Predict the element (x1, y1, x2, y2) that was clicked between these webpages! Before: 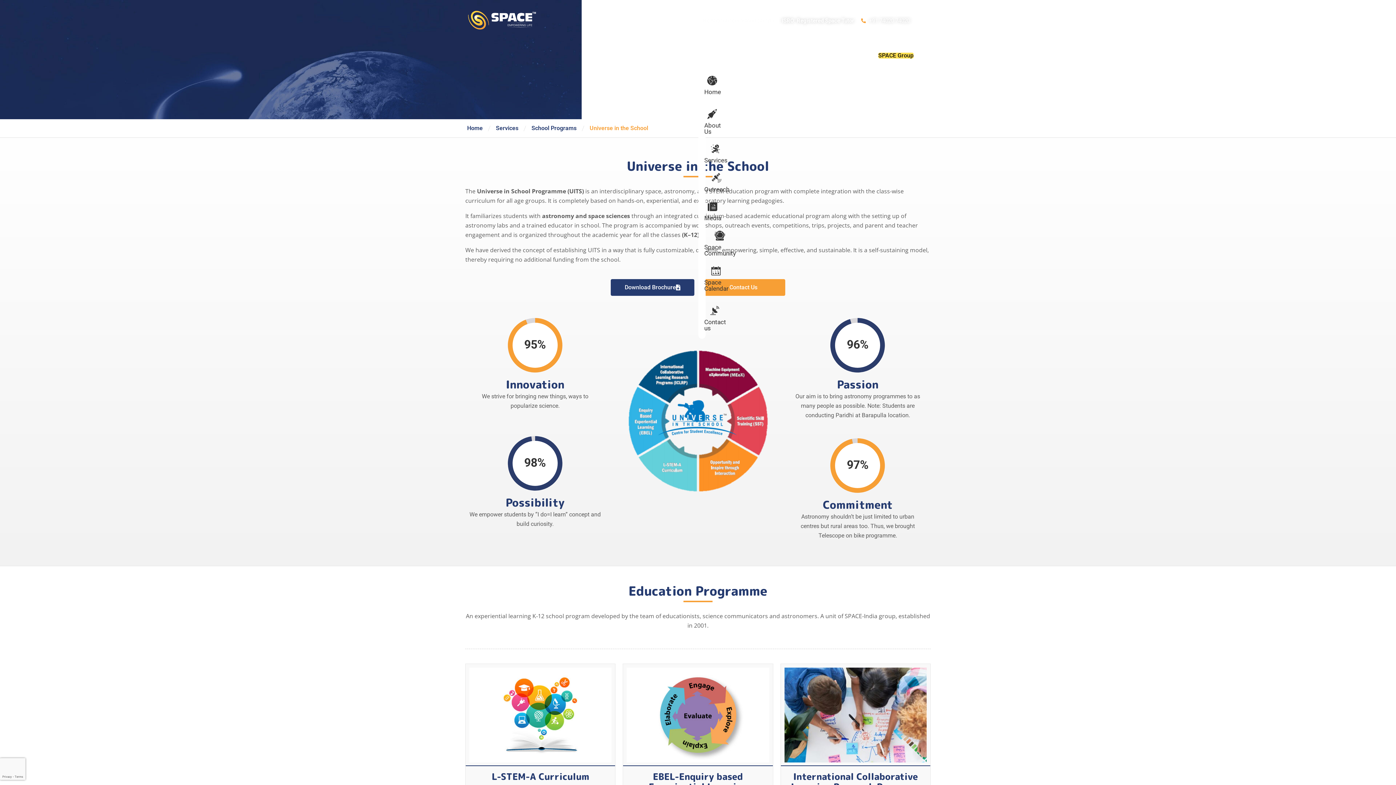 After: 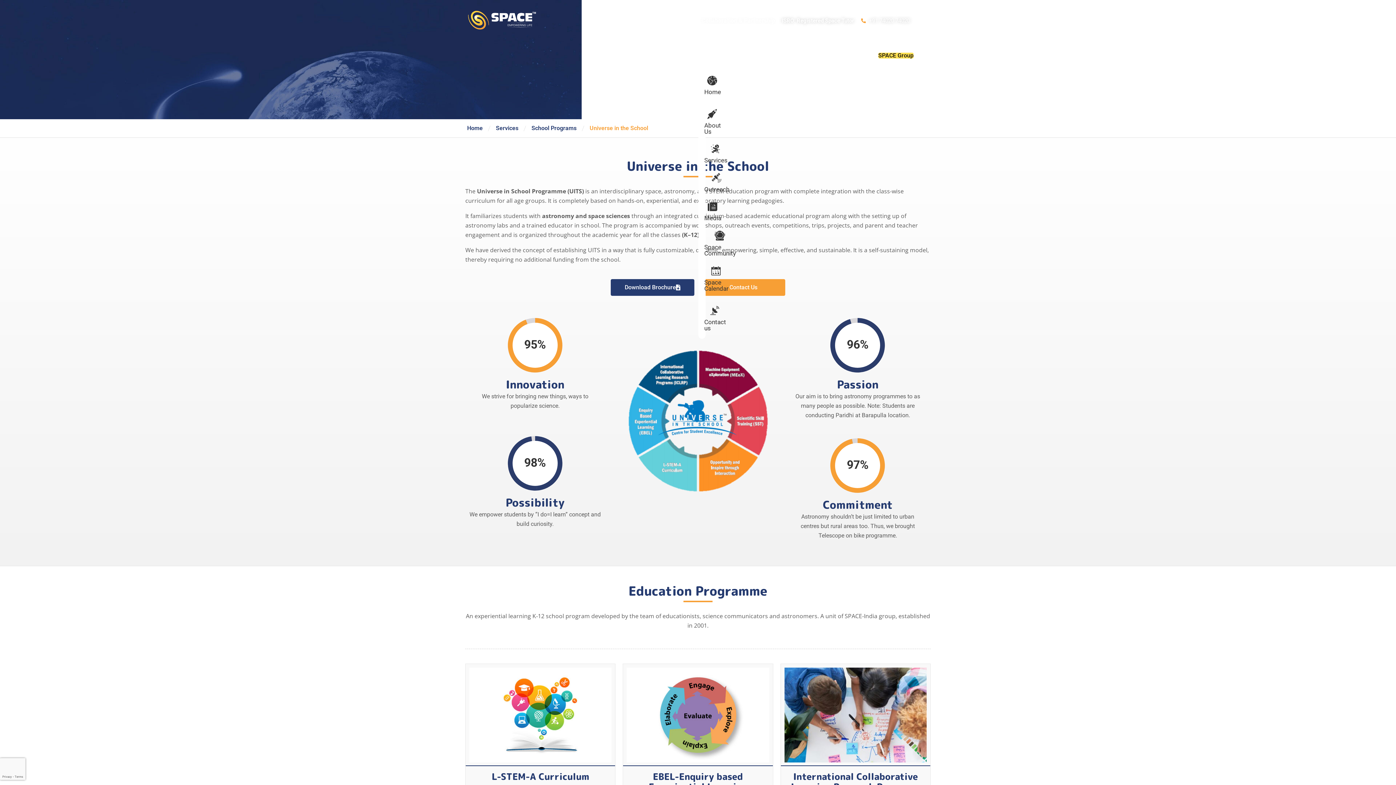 Action: label: Whatsapp bbox: (756, 34, 767, 45)